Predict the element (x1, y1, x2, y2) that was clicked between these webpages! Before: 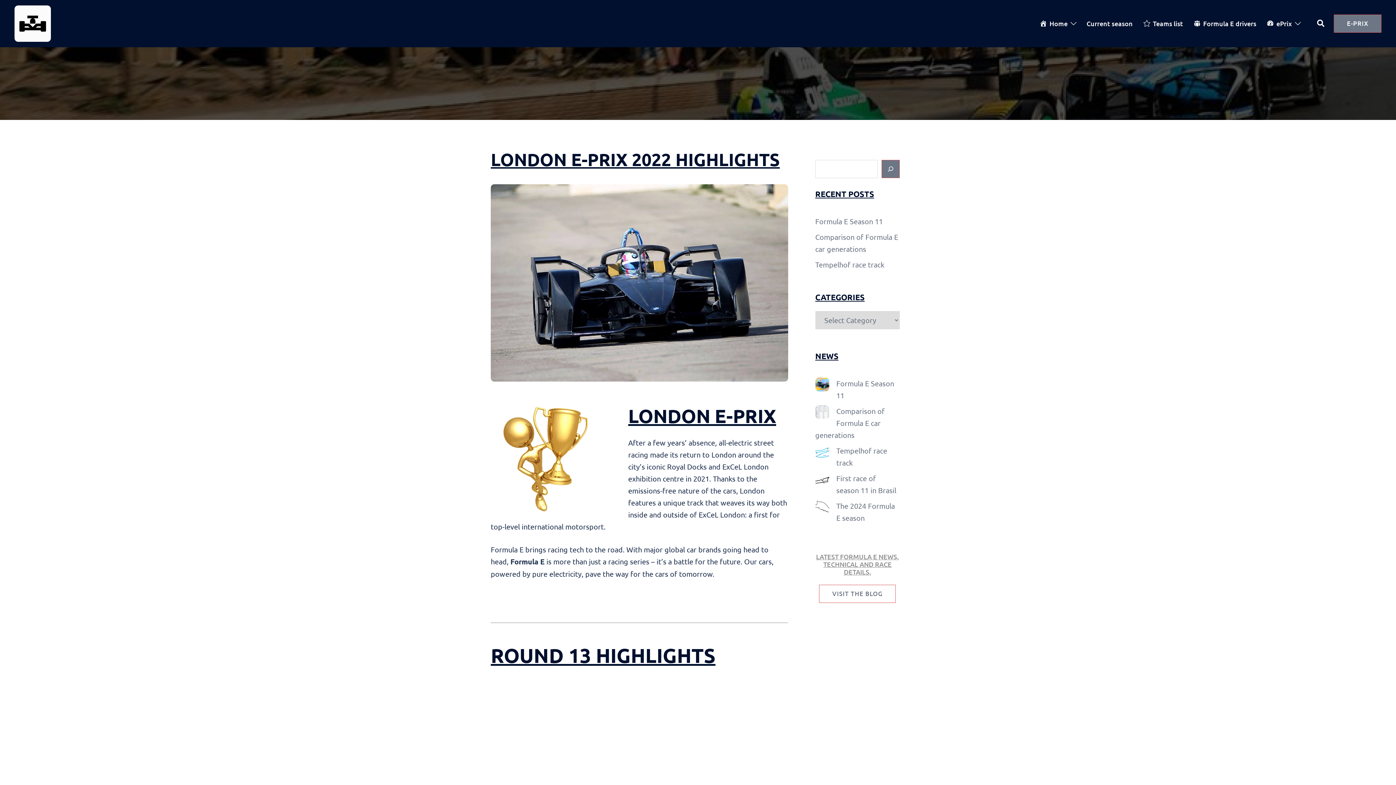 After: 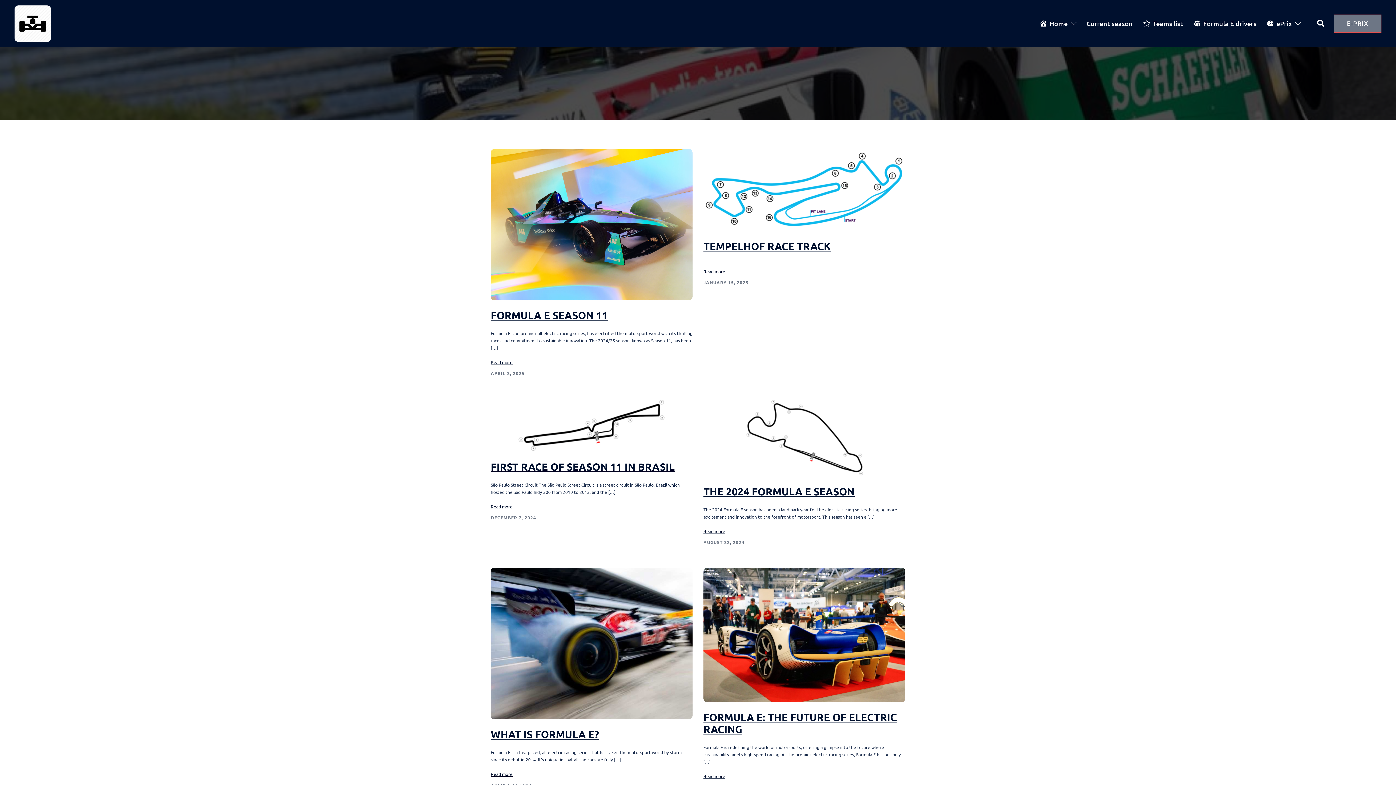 Action: label: VISIT THE BLOG bbox: (819, 585, 896, 603)